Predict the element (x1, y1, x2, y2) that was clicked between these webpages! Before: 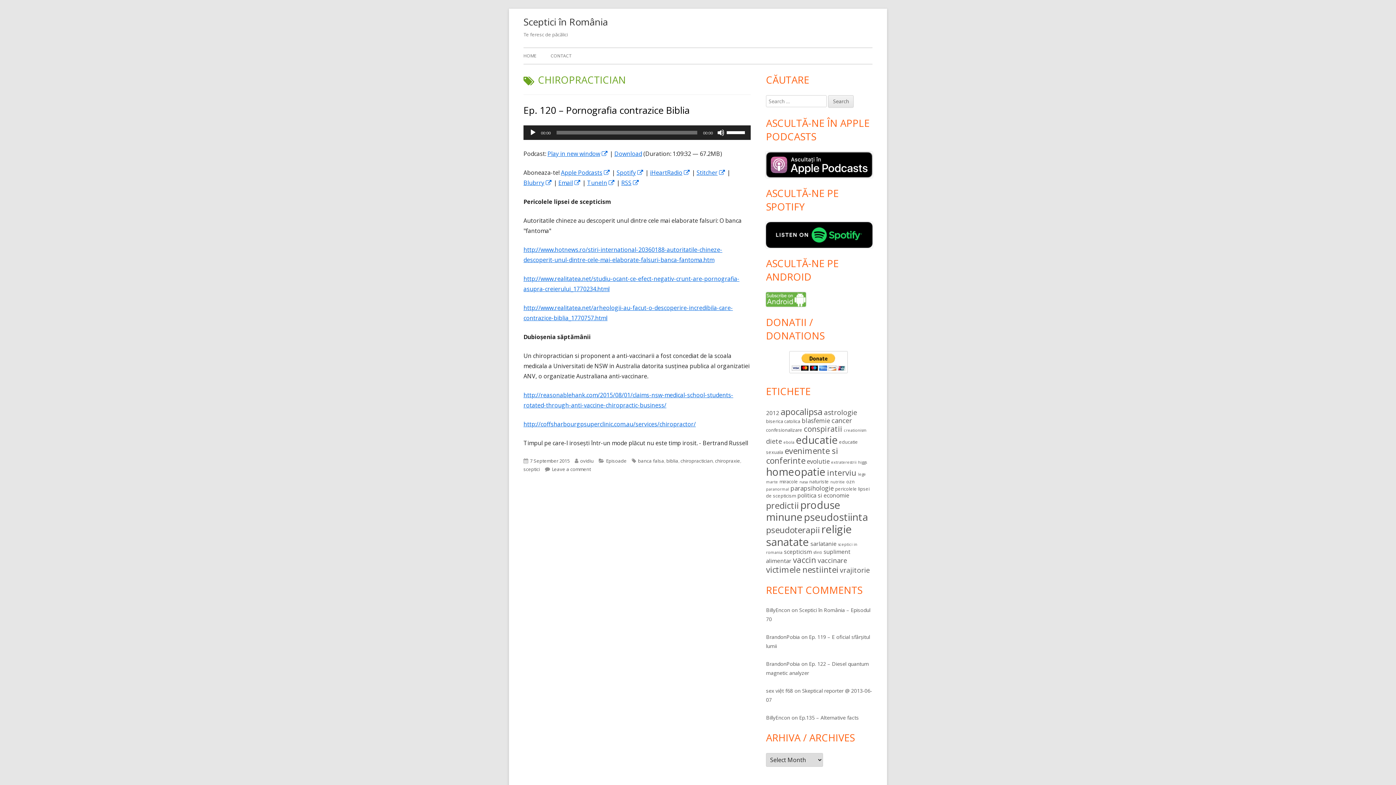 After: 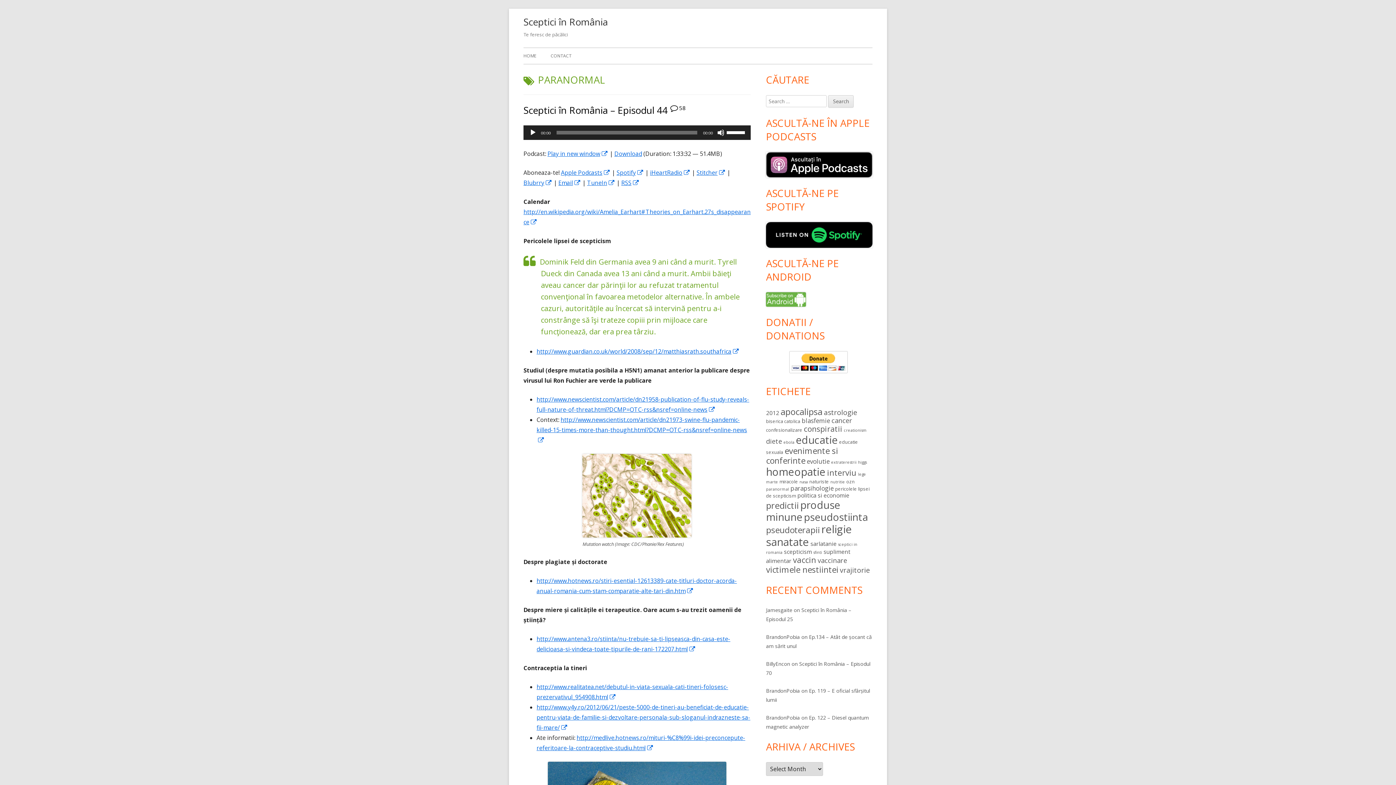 Action: bbox: (766, 486, 789, 492) label: paranormal (4 items)